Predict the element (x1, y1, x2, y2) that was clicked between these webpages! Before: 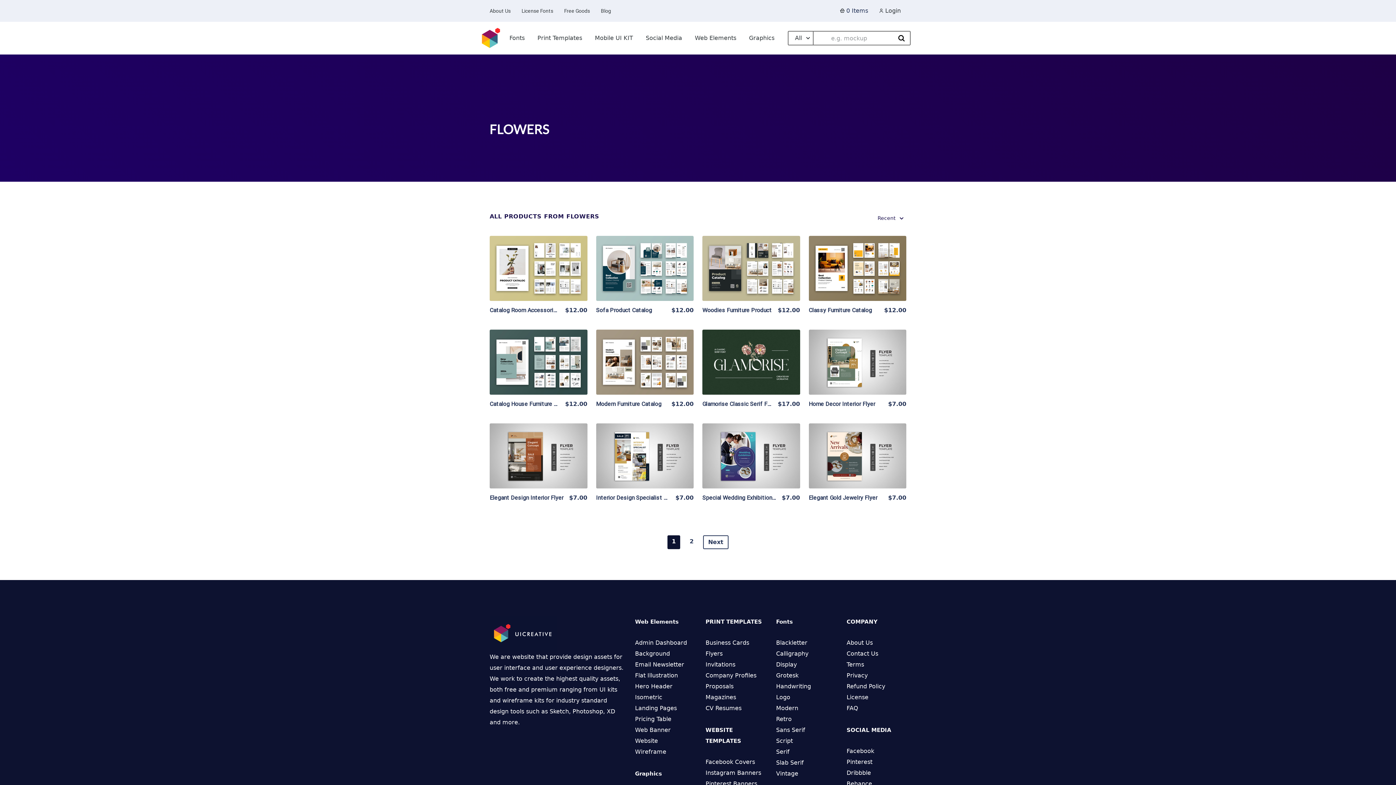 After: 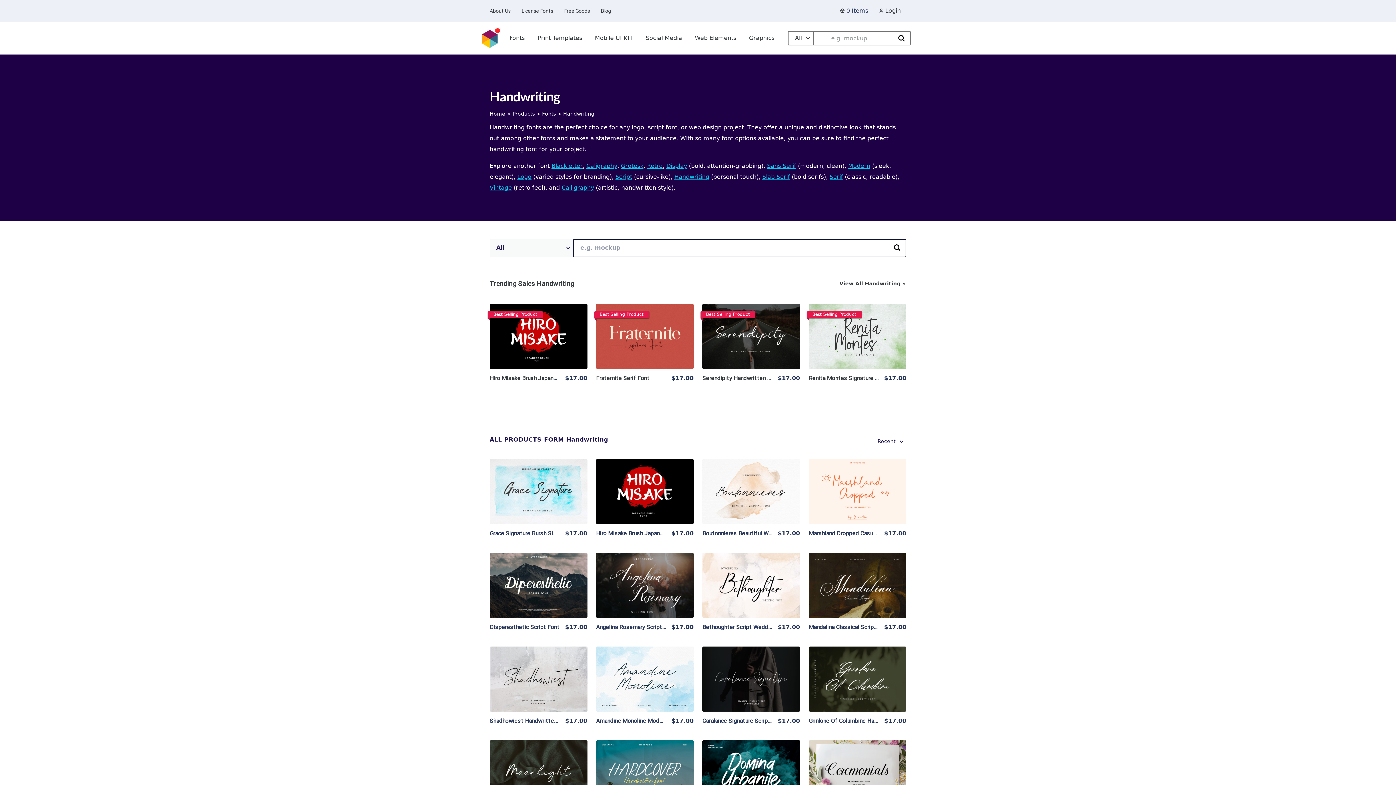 Action: label: Handwriting bbox: (776, 683, 811, 690)